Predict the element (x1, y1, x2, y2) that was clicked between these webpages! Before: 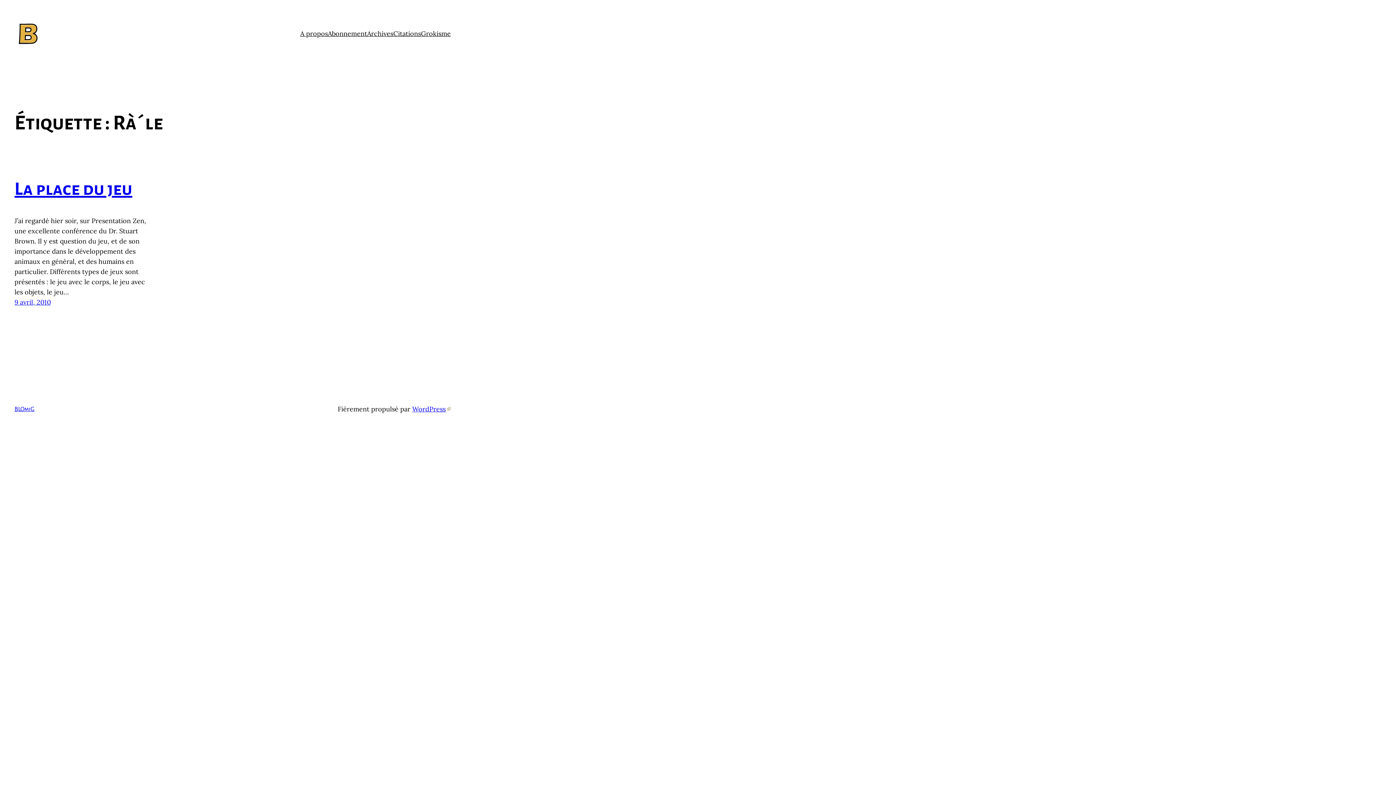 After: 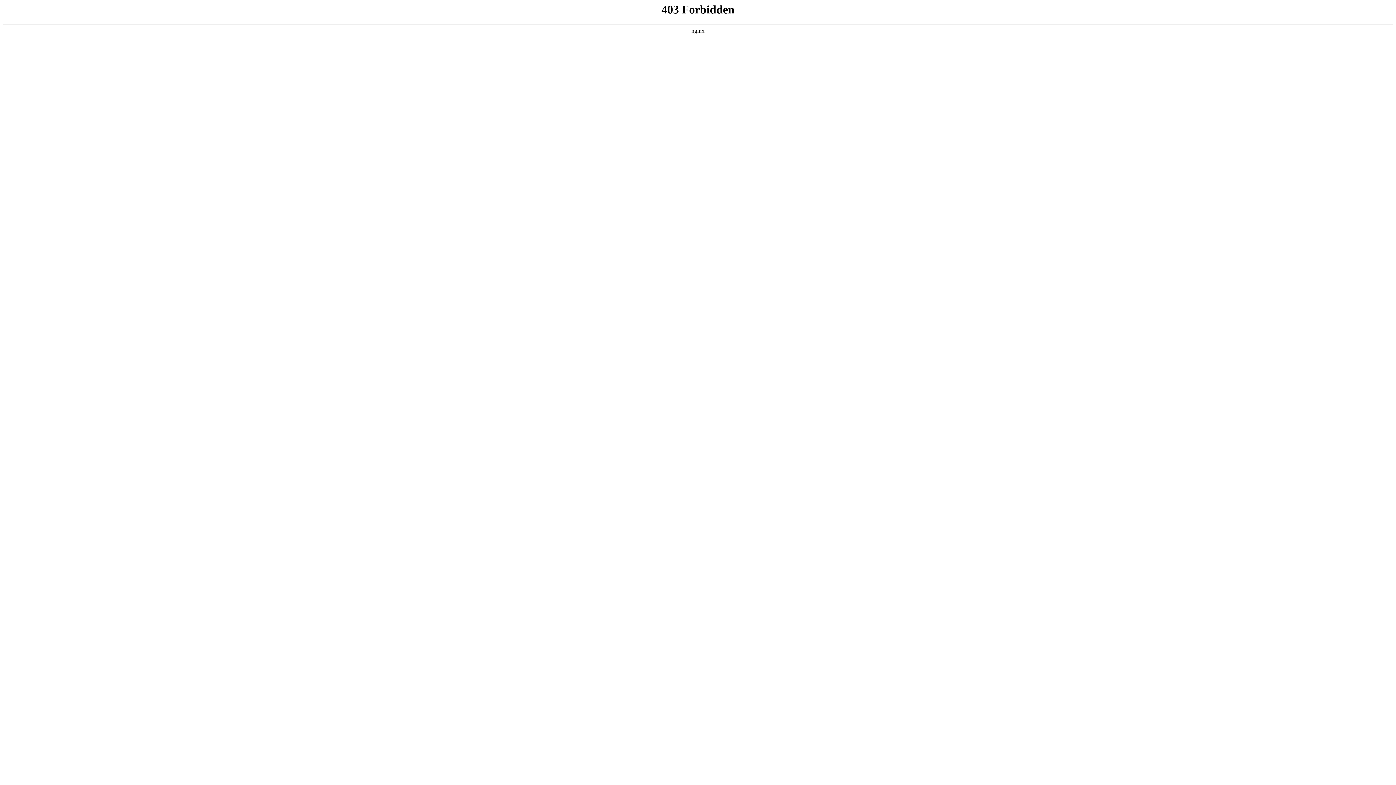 Action: label: WordPress bbox: (412, 404, 450, 413)